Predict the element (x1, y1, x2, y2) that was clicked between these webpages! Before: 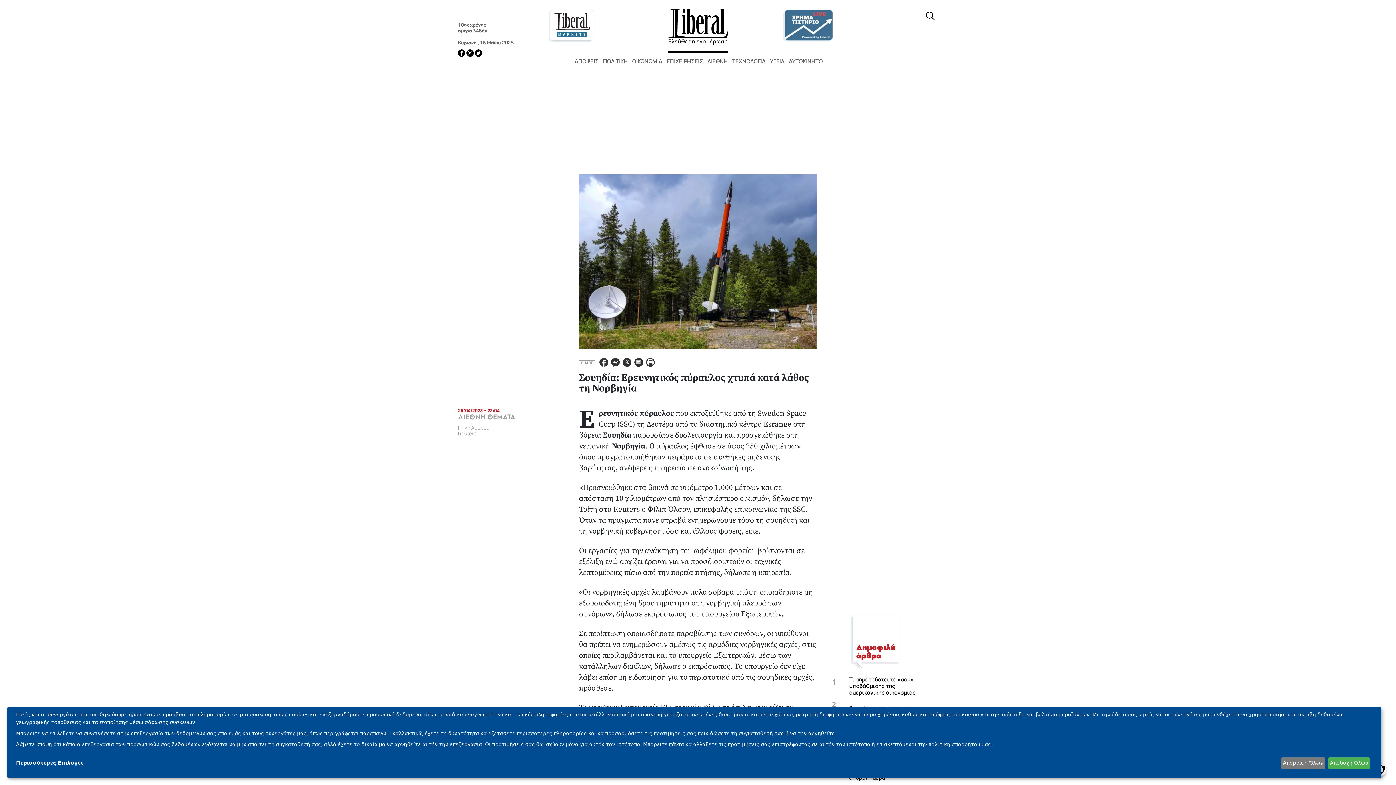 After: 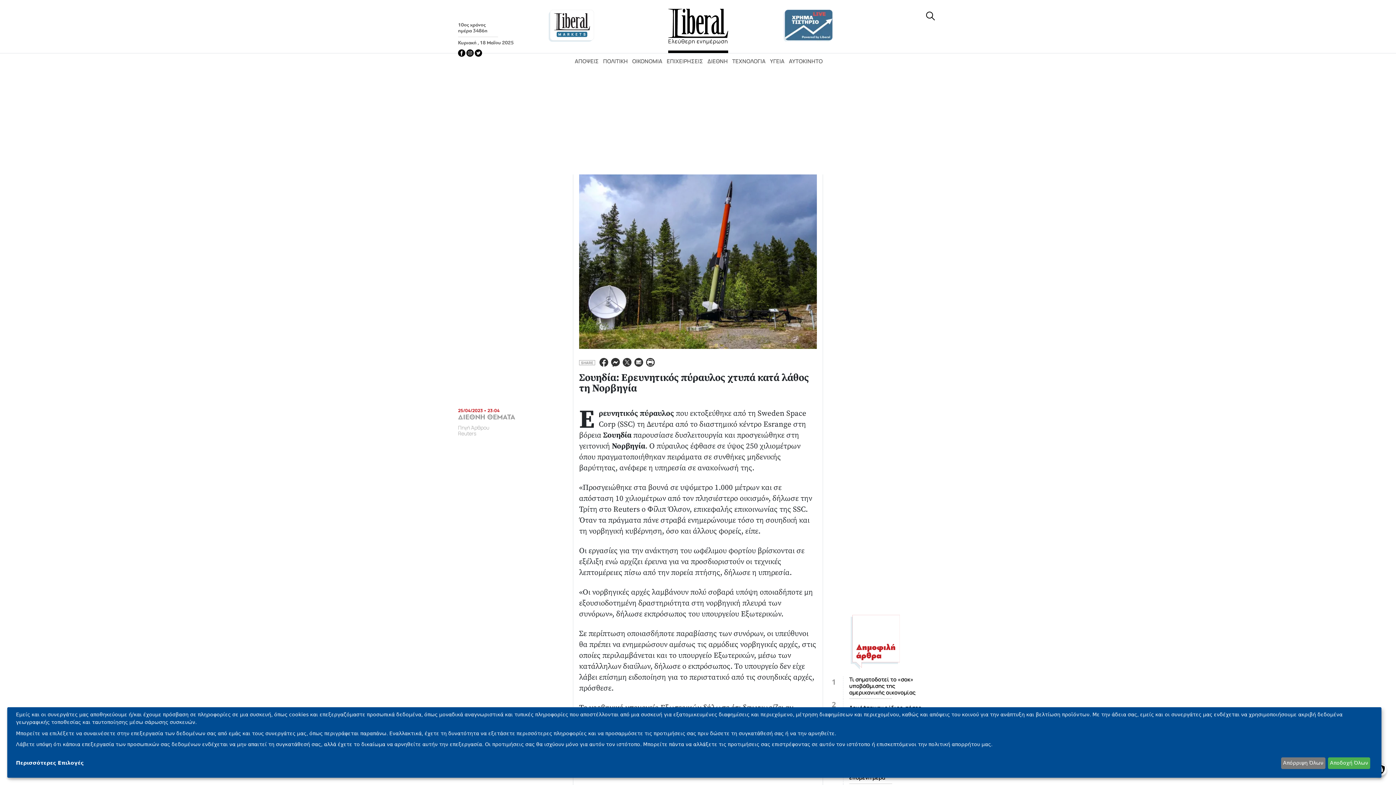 Action: bbox: (634, 358, 643, 365)